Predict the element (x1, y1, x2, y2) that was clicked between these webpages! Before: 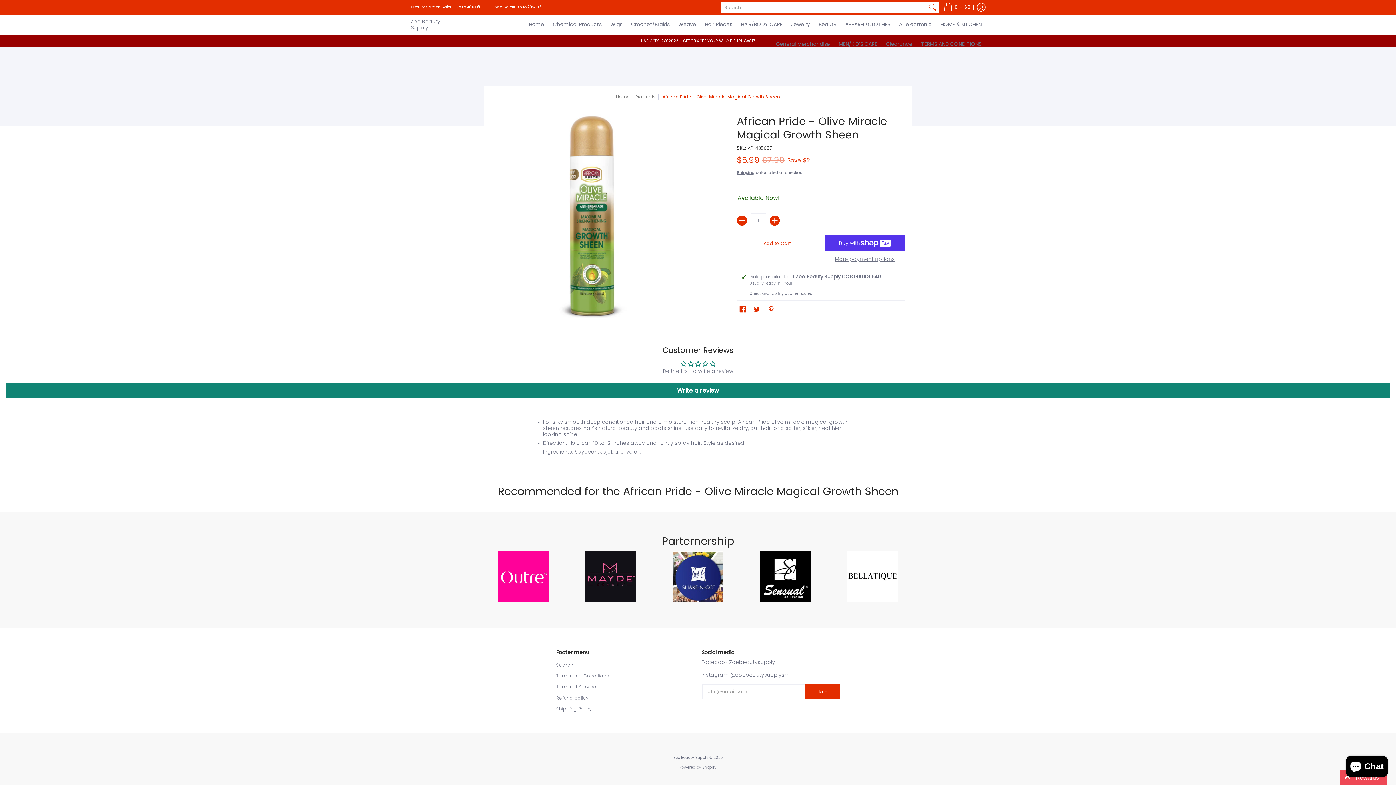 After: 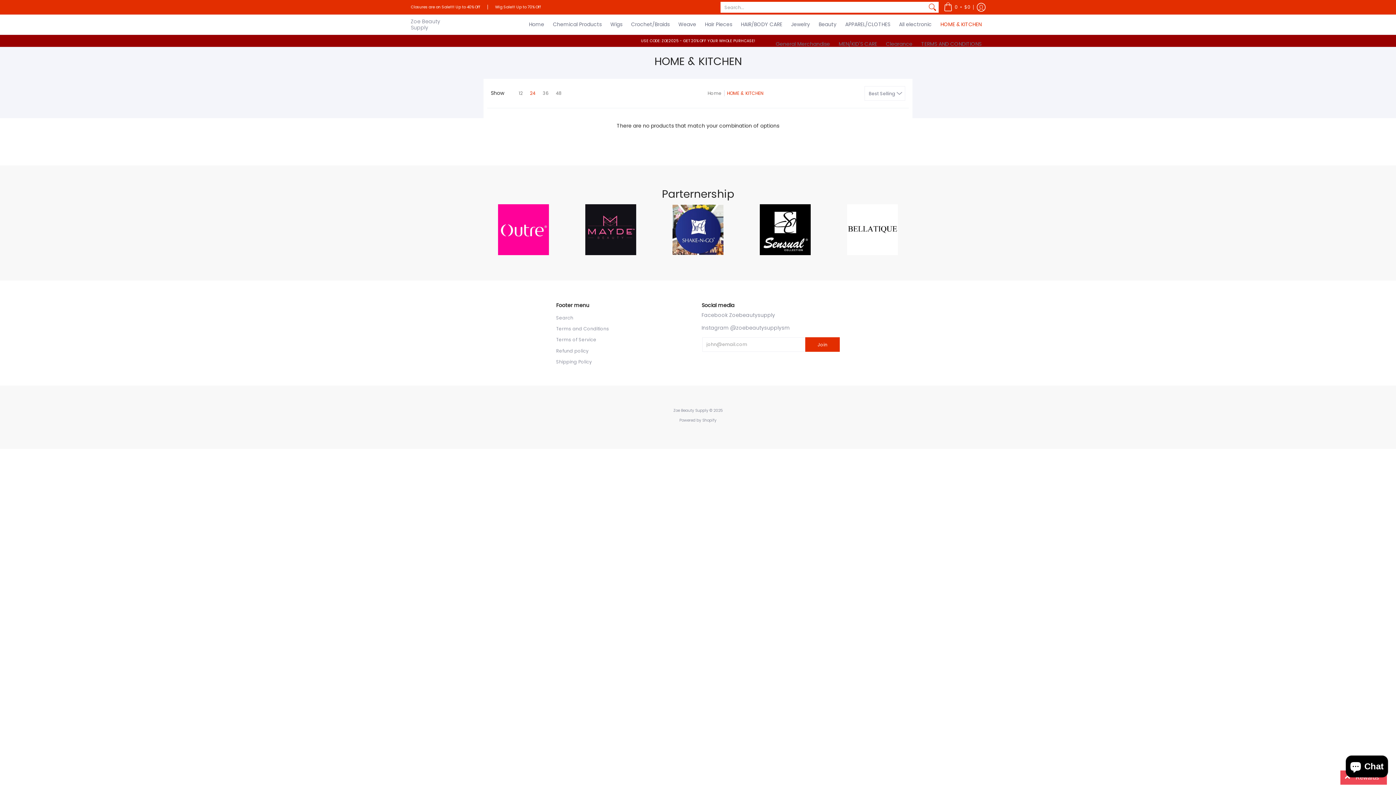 Action: label: HOME & KITCHEN bbox: (937, 14, 985, 34)